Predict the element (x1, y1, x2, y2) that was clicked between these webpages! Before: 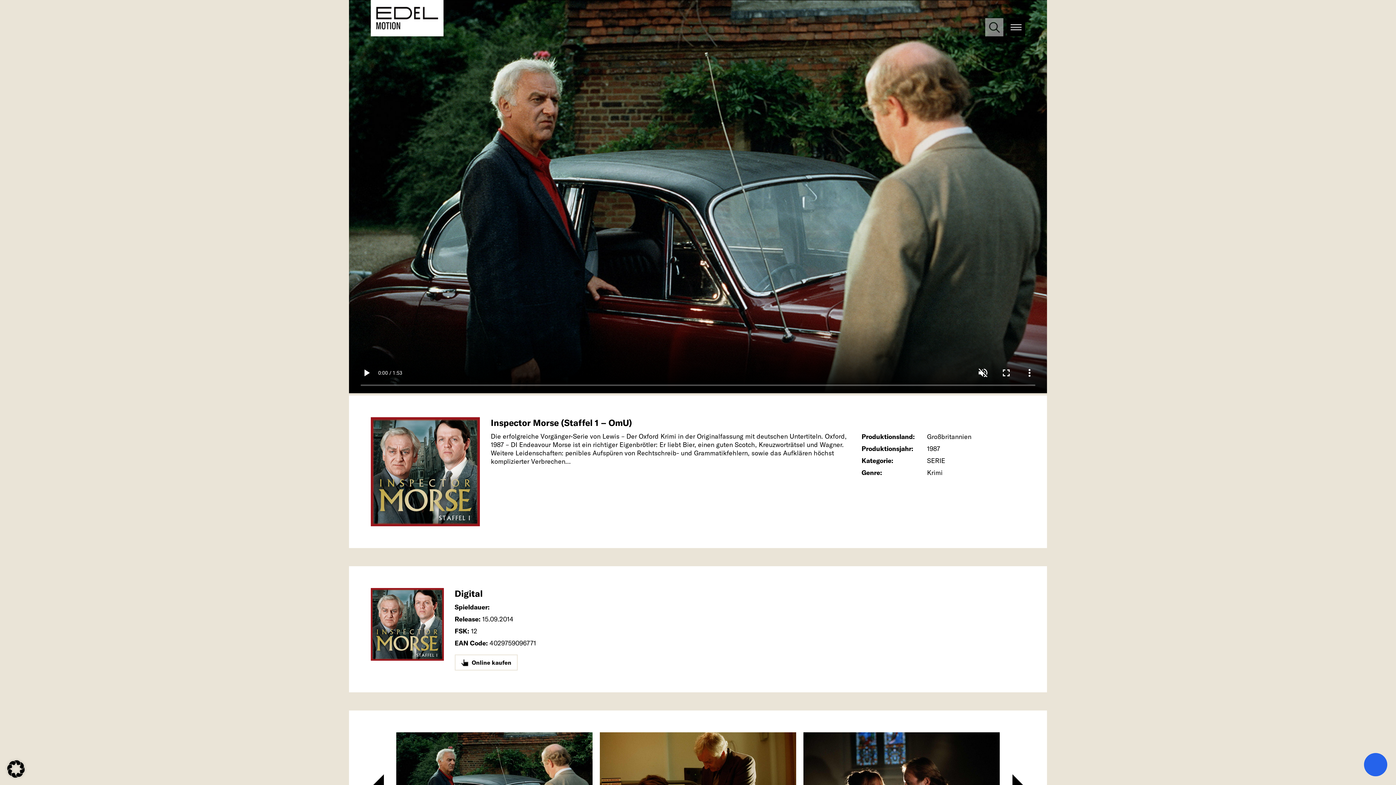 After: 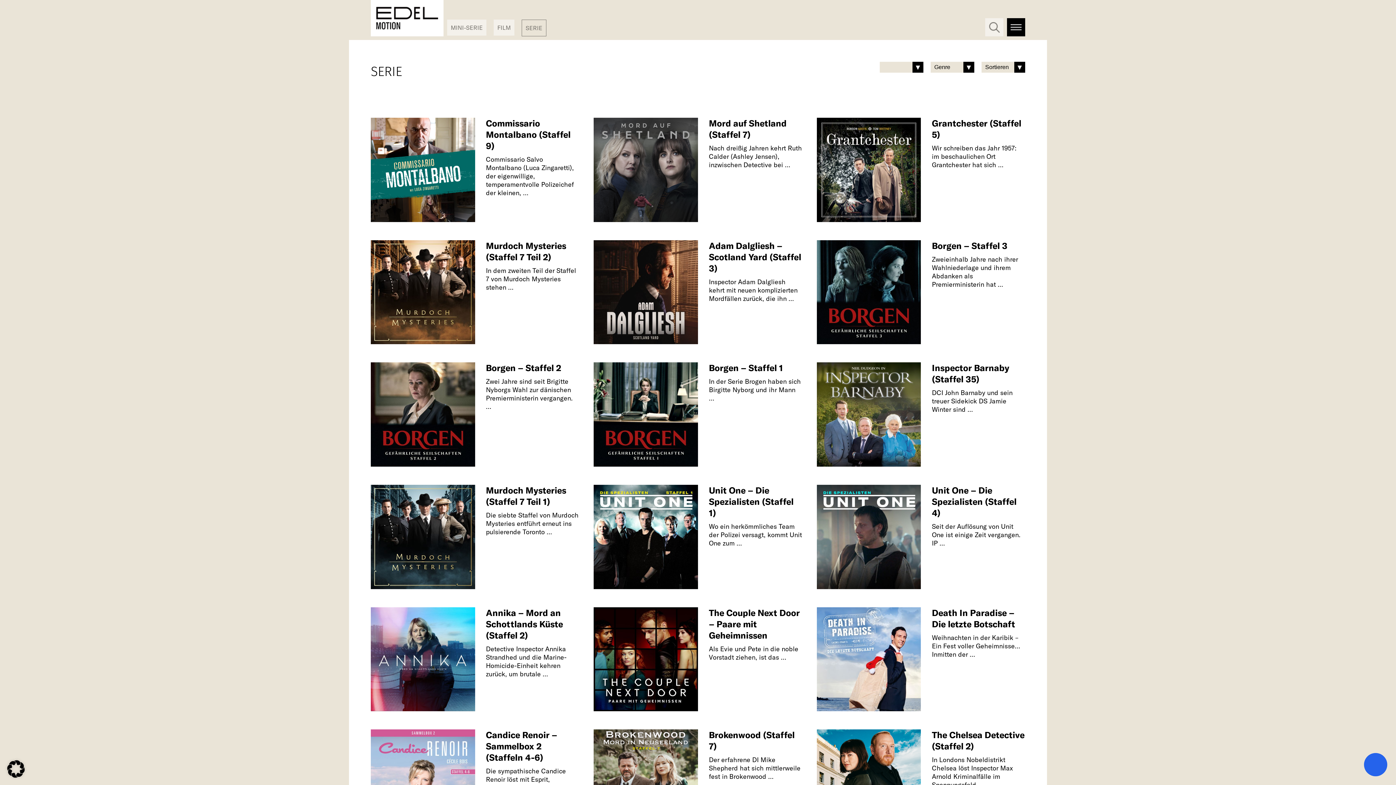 Action: label: SERIE bbox: (927, 456, 945, 464)